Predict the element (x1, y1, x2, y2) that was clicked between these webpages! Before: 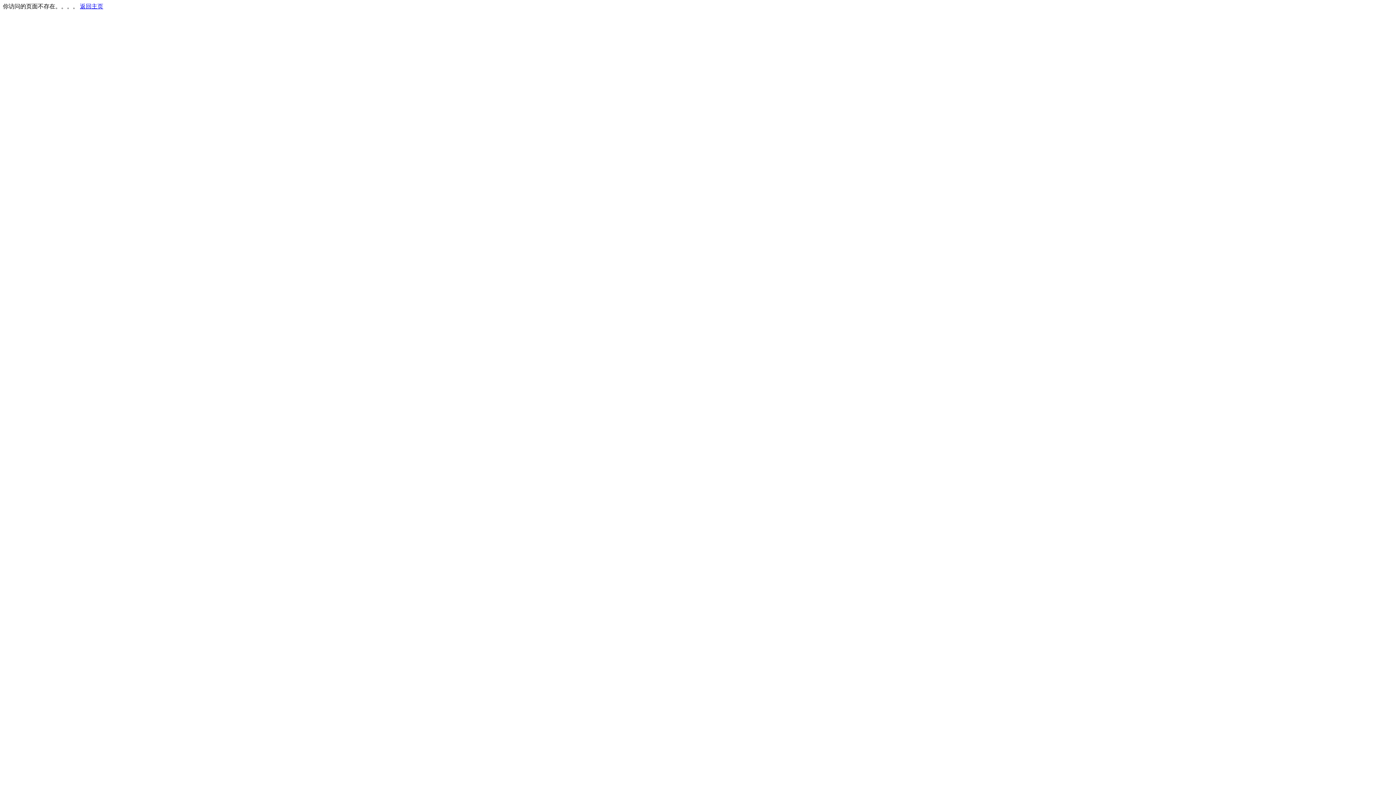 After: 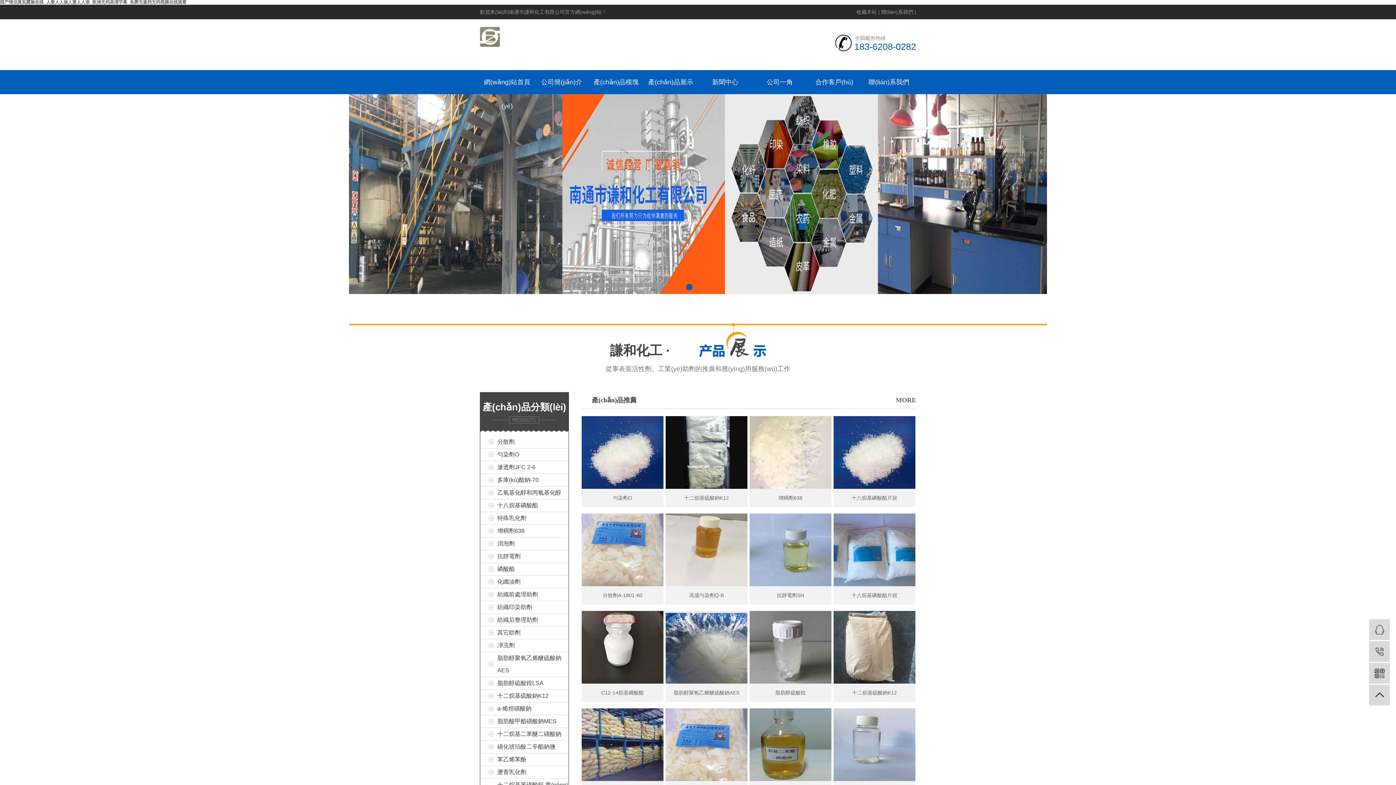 Action: label: 返回主页 bbox: (80, 3, 103, 9)